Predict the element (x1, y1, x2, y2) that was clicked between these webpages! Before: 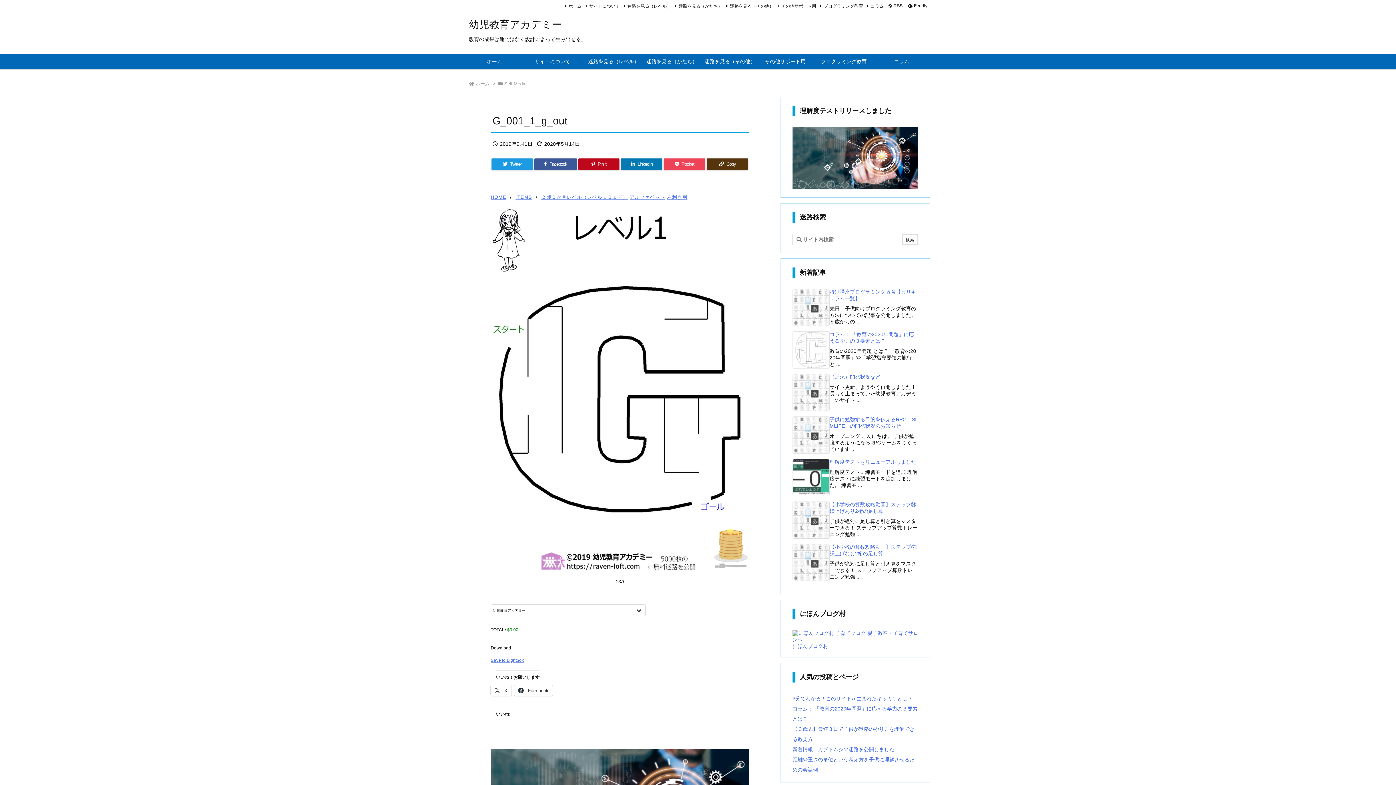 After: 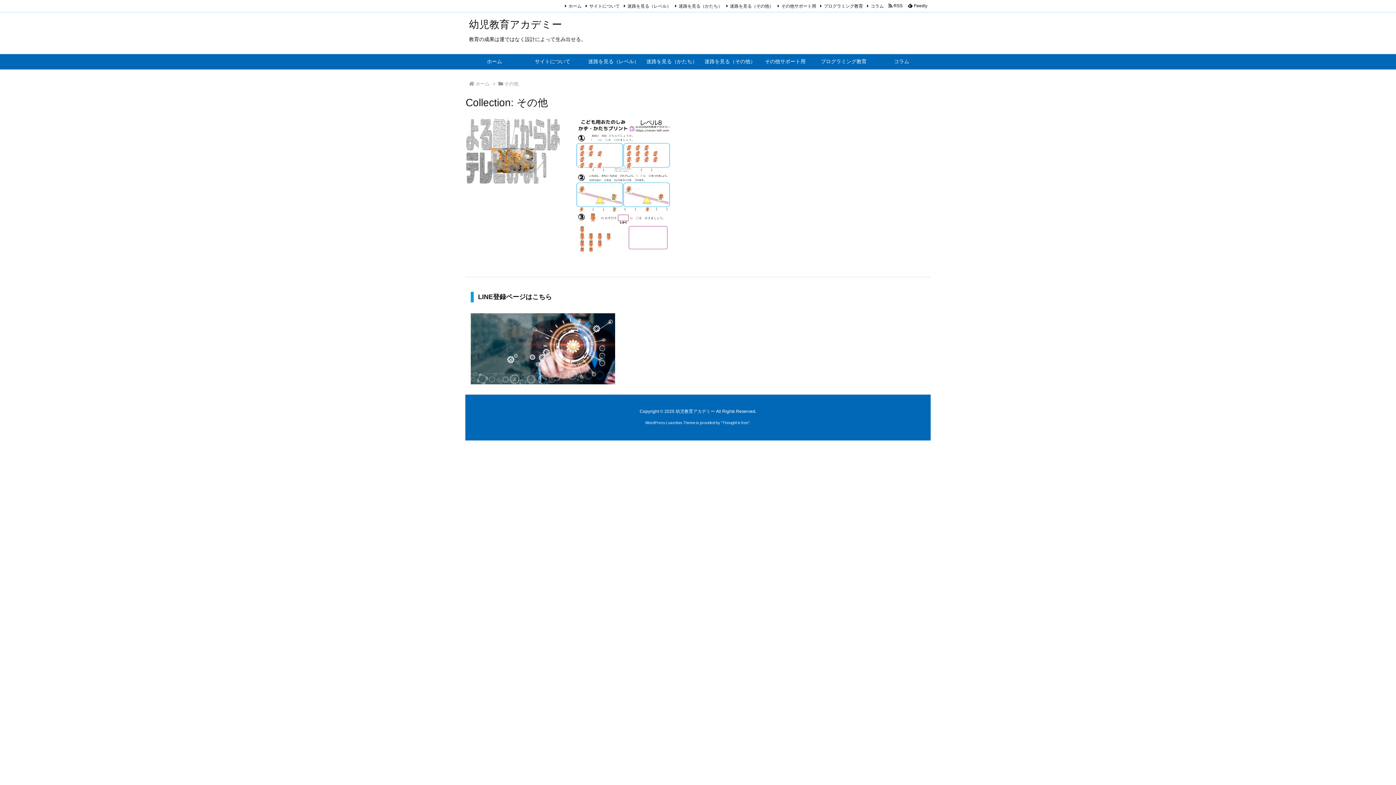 Action: label: その他サポート用 bbox: (756, 54, 814, 69)